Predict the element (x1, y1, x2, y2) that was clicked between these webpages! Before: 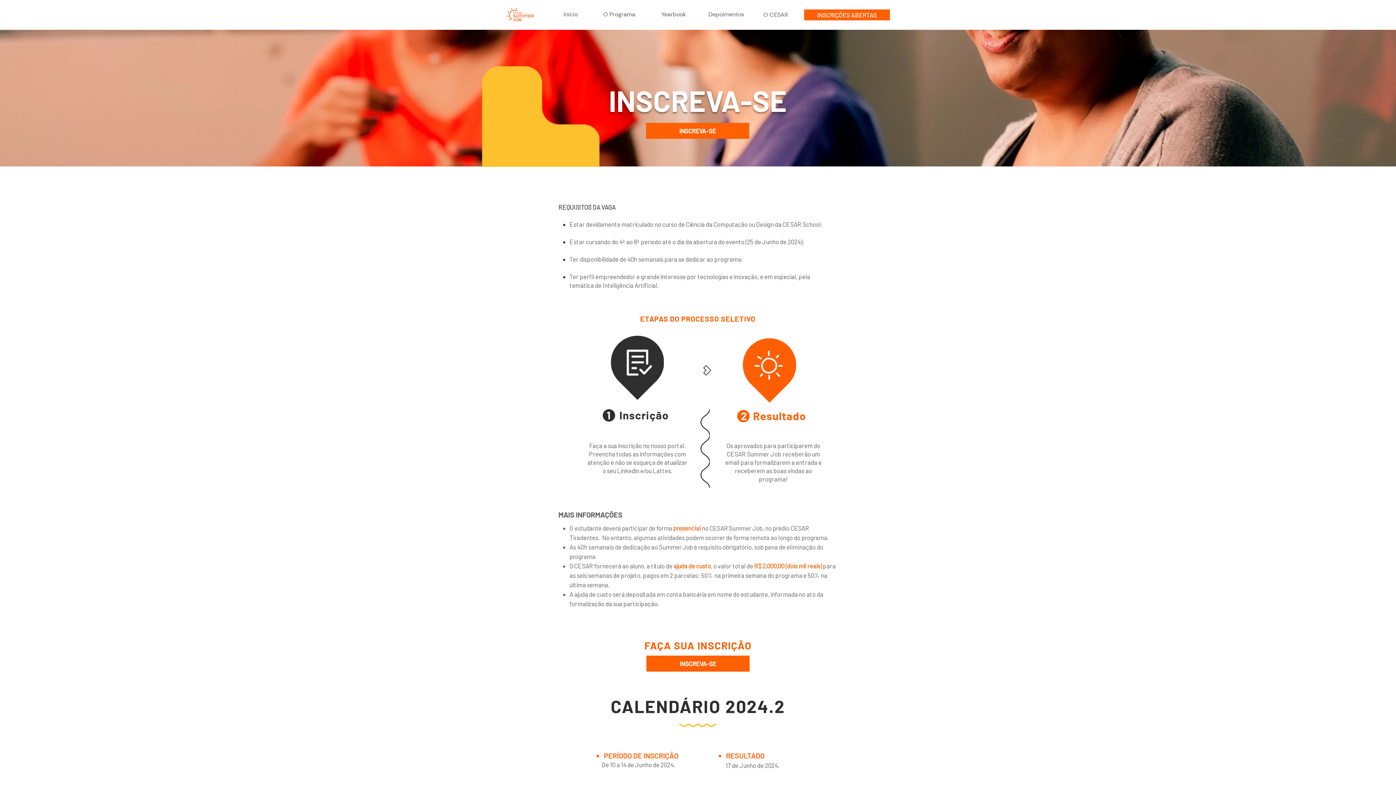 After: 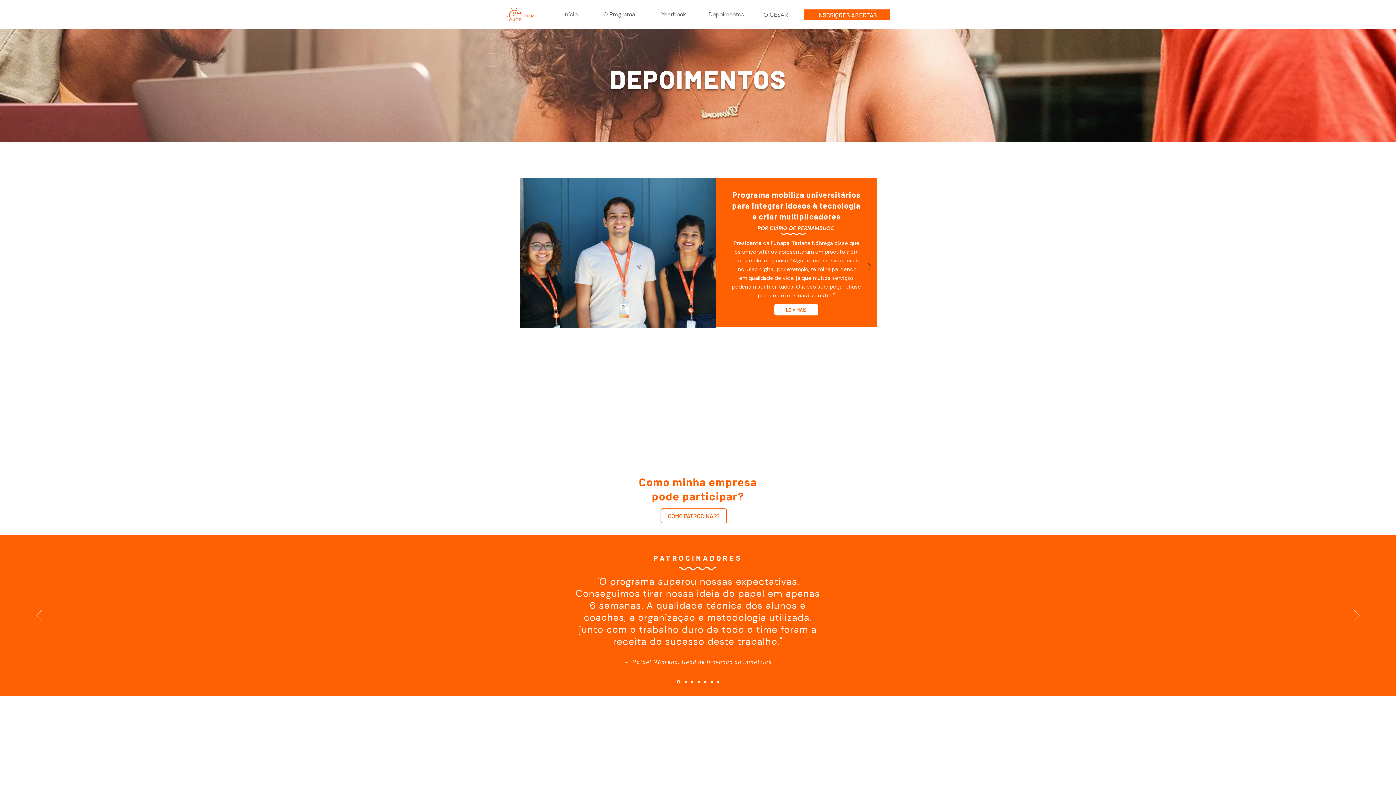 Action: bbox: (706, 9, 746, 20) label: Depoimentos